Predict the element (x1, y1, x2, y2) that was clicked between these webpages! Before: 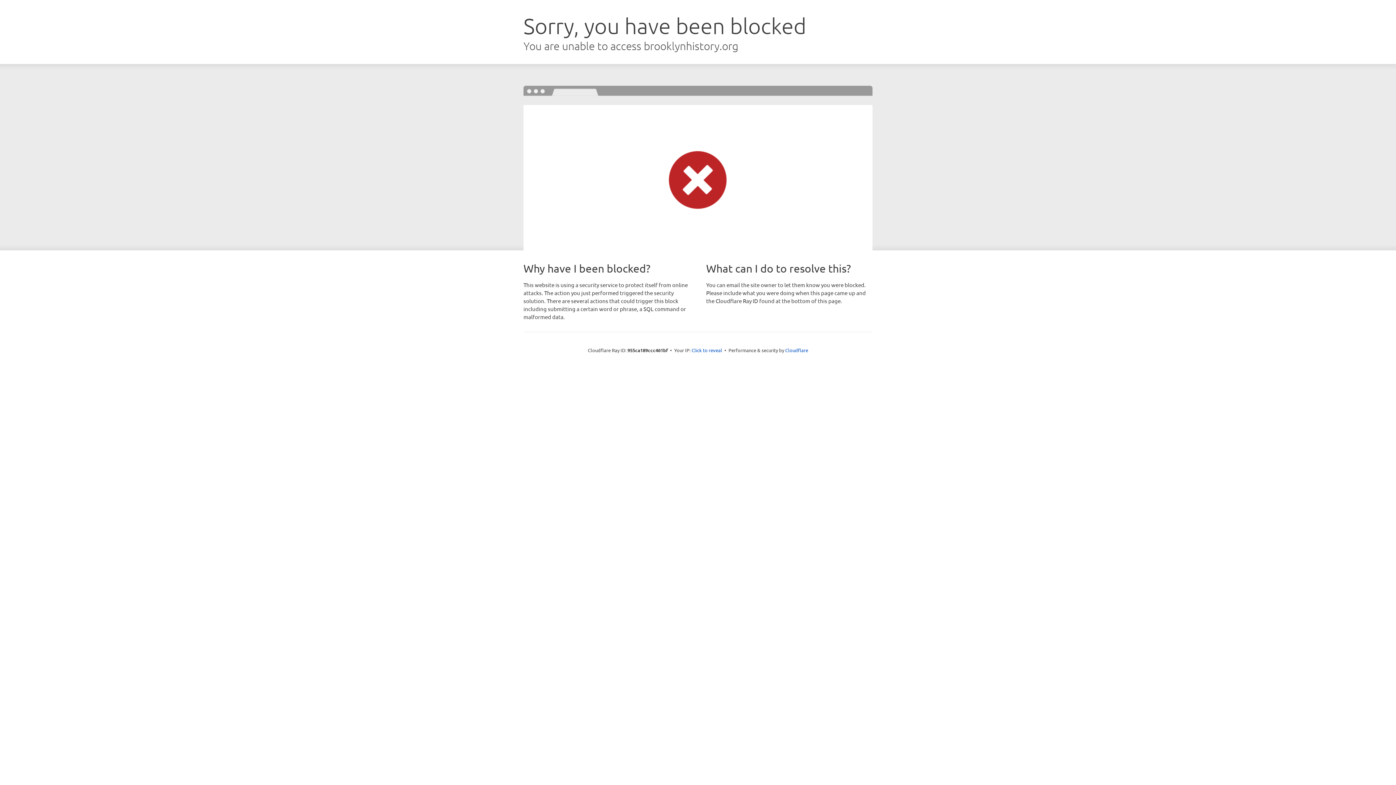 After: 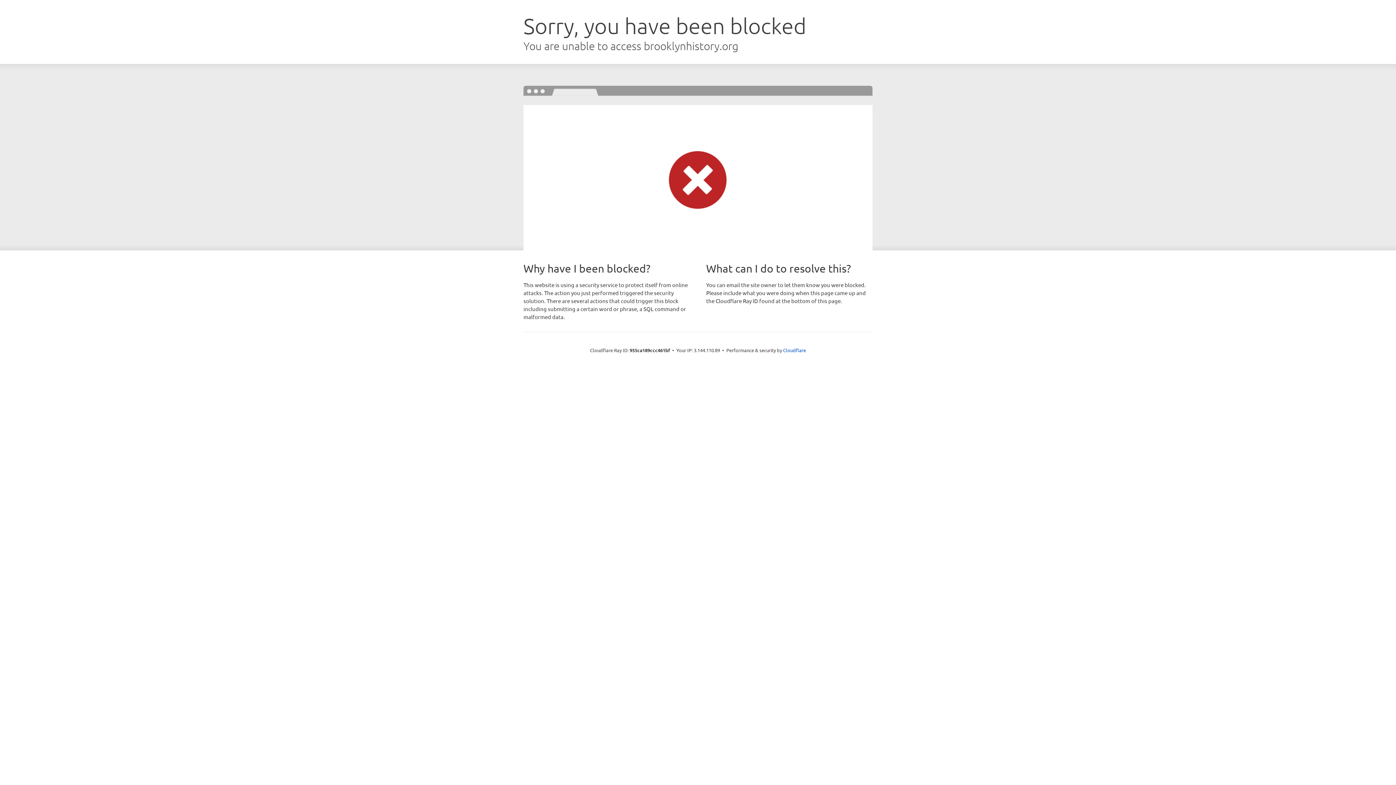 Action: label: Click to reveal bbox: (691, 346, 722, 353)